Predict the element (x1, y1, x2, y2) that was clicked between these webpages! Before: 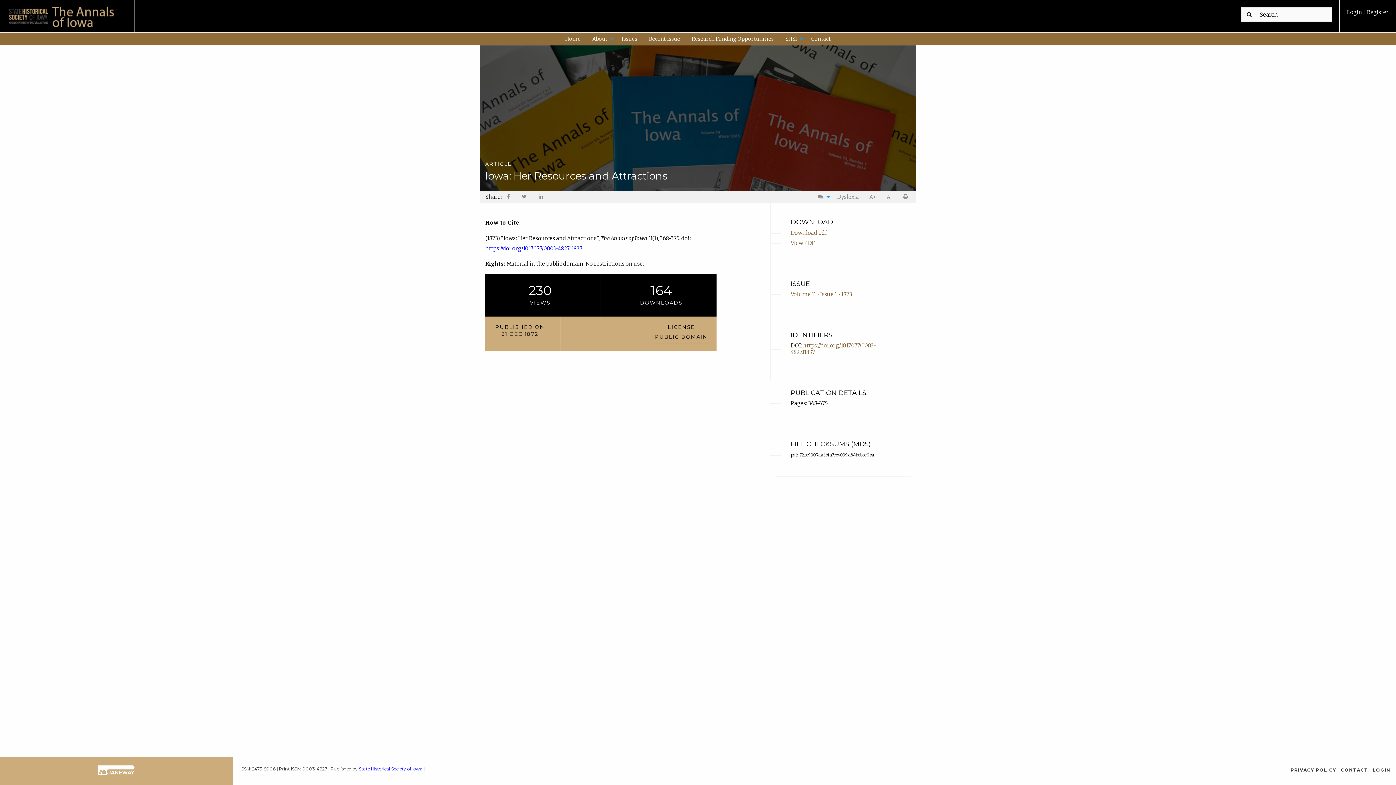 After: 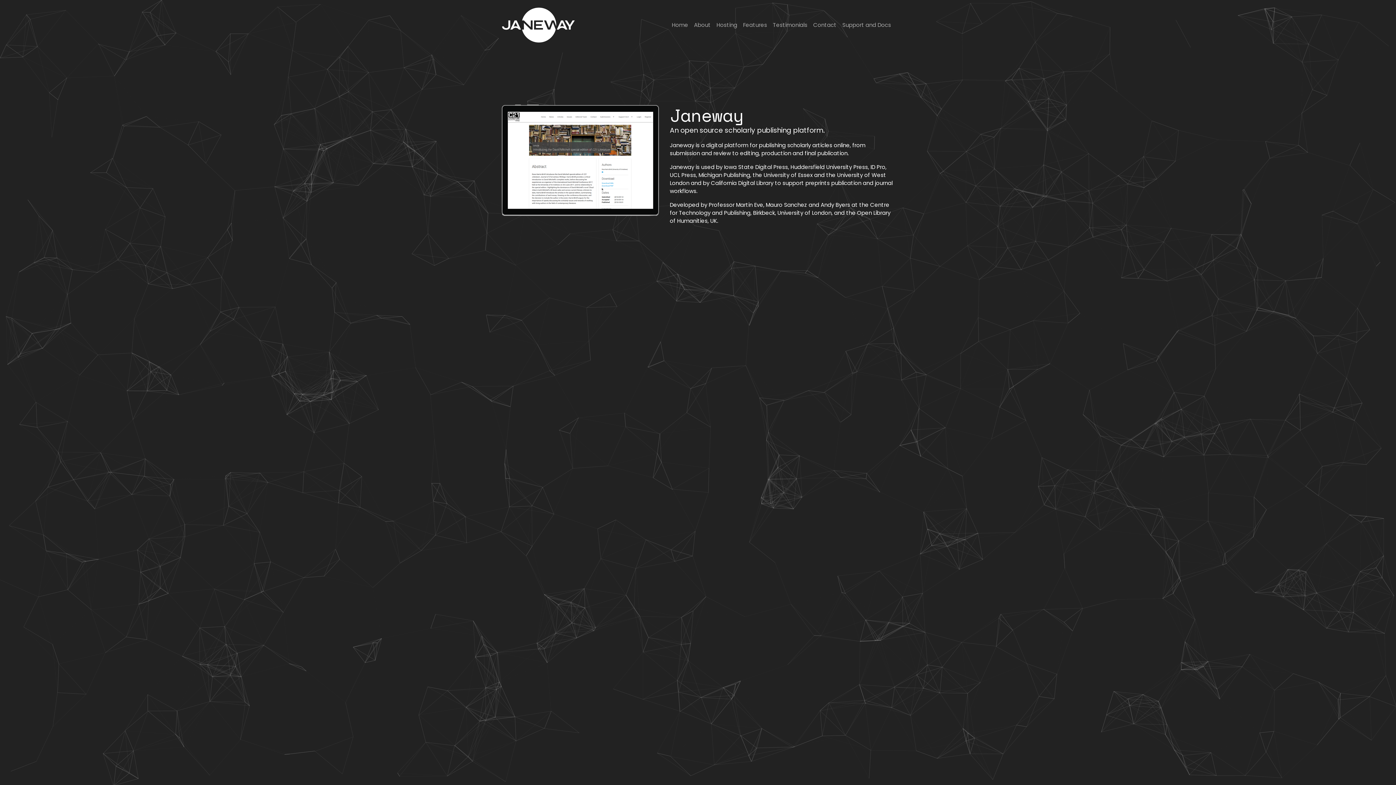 Action: bbox: (98, 770, 134, 777)